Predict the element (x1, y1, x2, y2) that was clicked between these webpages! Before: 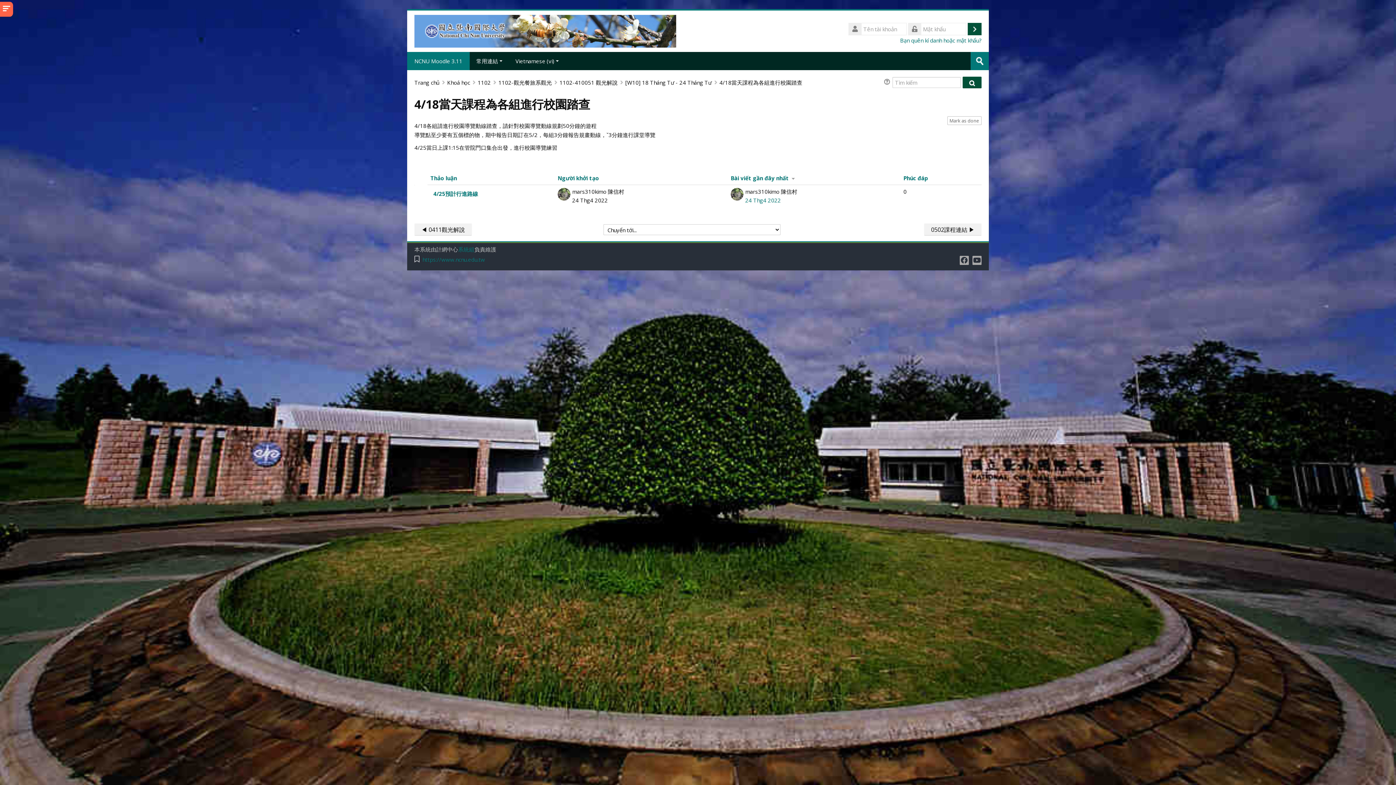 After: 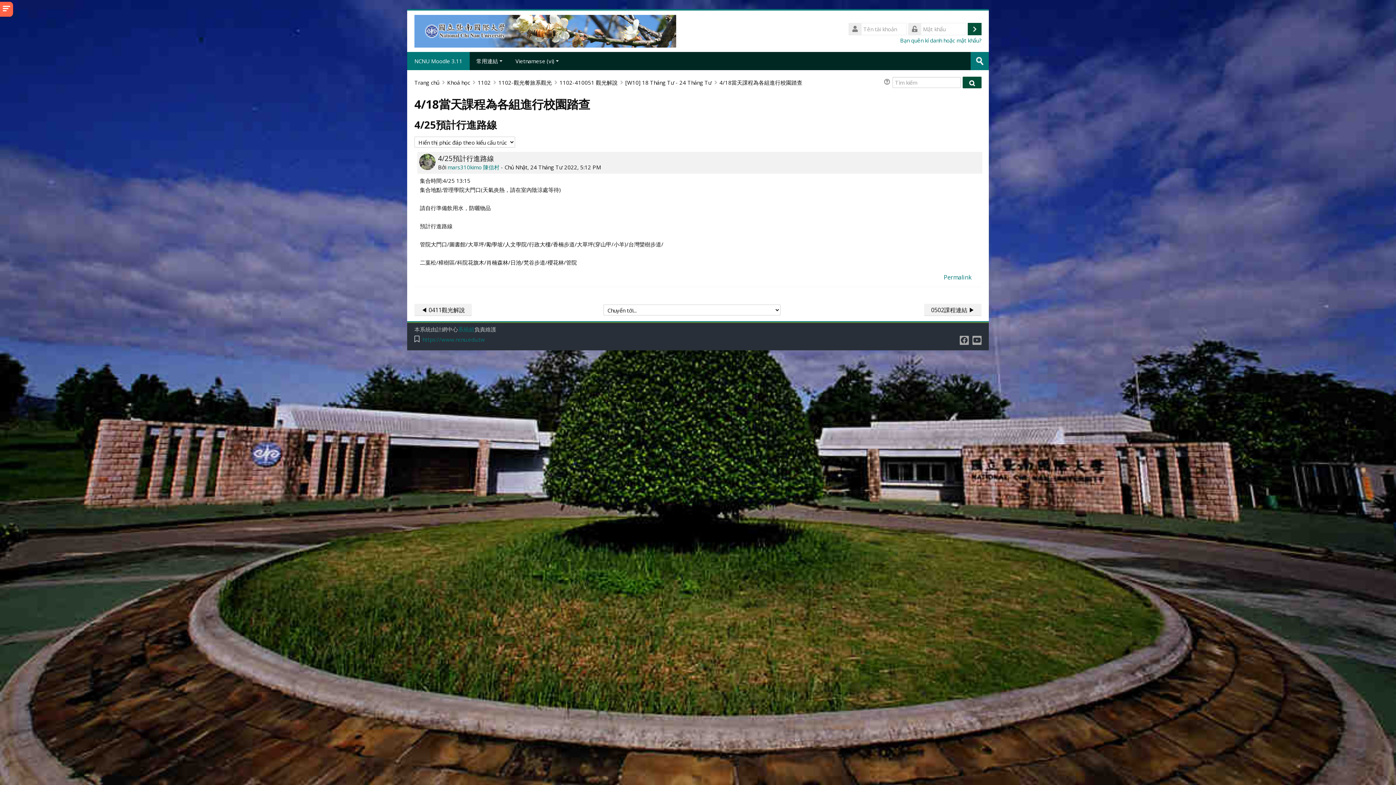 Action: label: 24 Thg4 2022 bbox: (745, 196, 781, 203)